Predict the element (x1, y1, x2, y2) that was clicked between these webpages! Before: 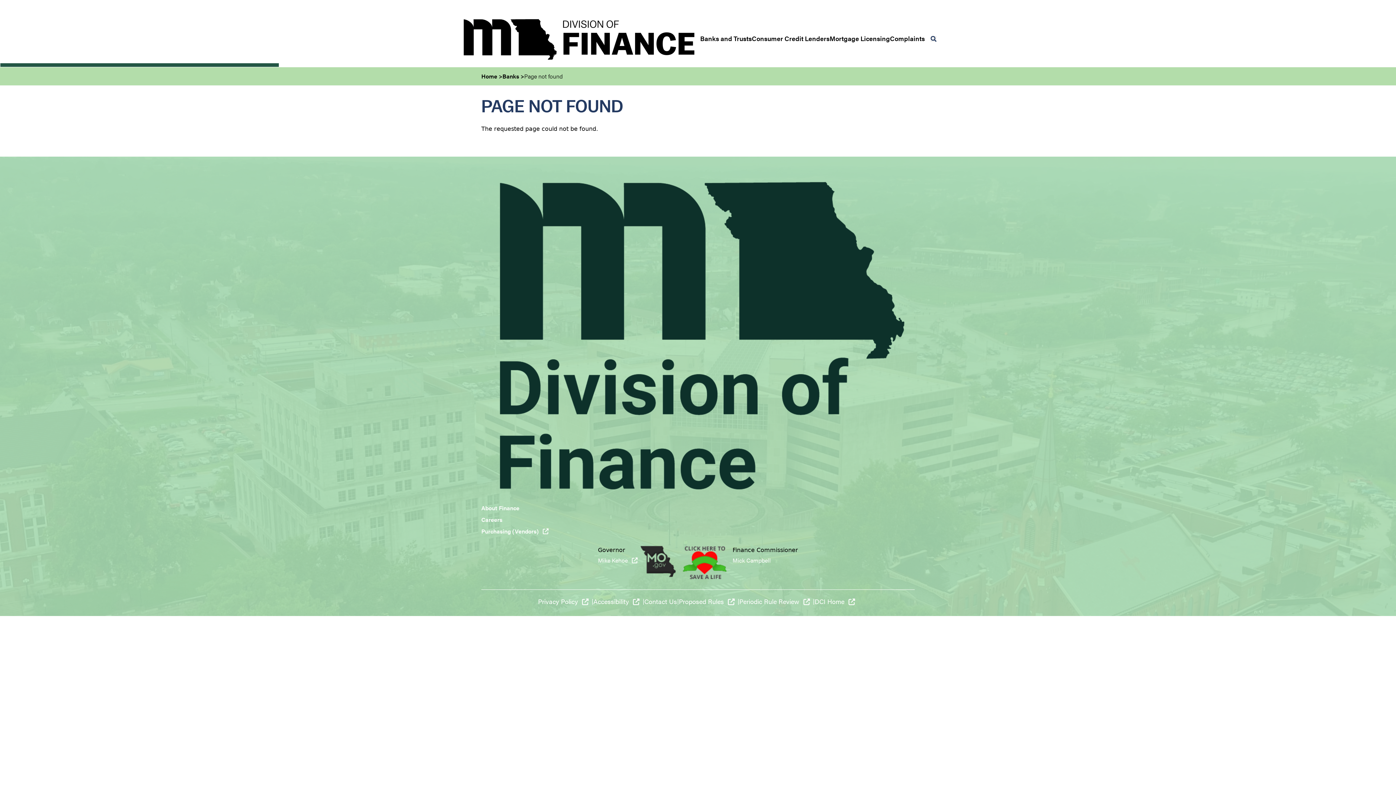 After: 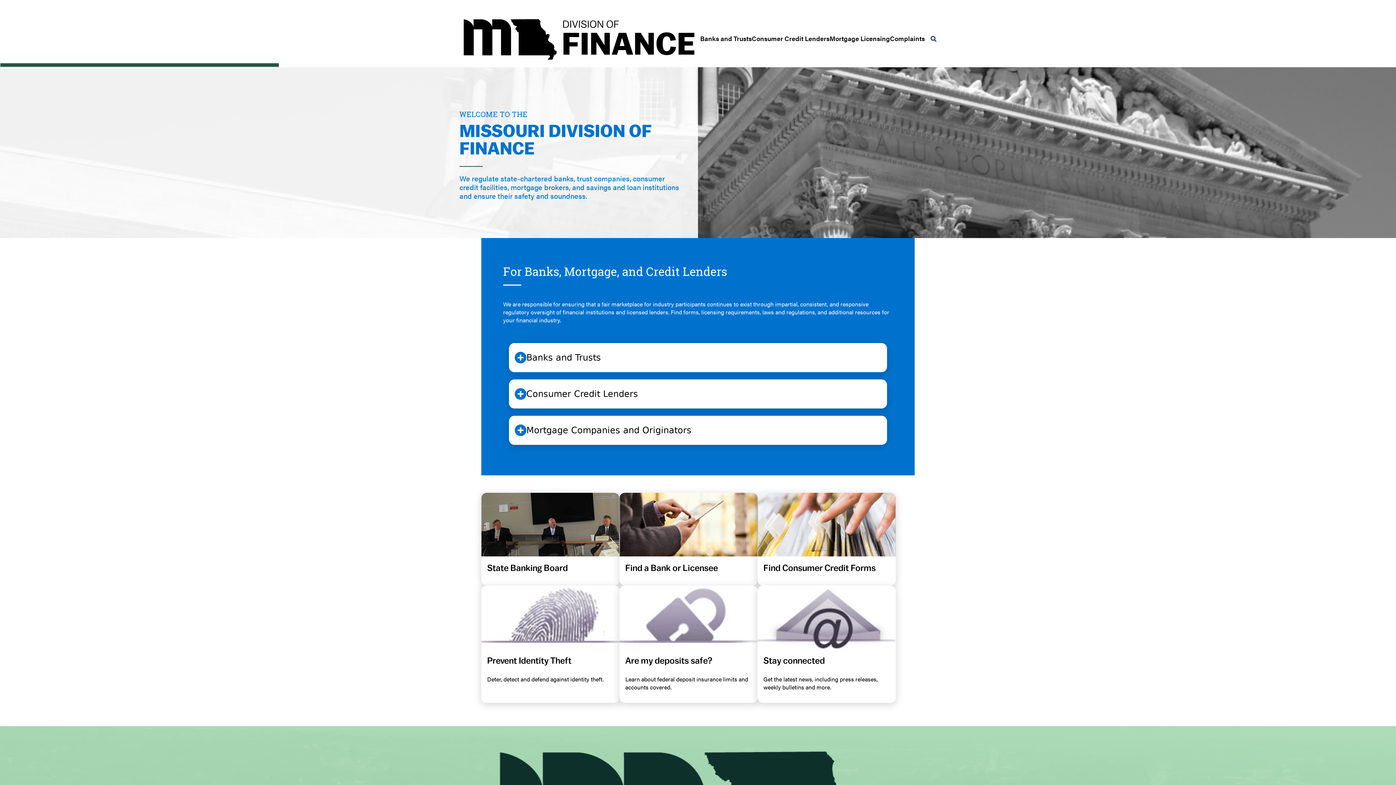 Action: bbox: (481, 171, 914, 500)